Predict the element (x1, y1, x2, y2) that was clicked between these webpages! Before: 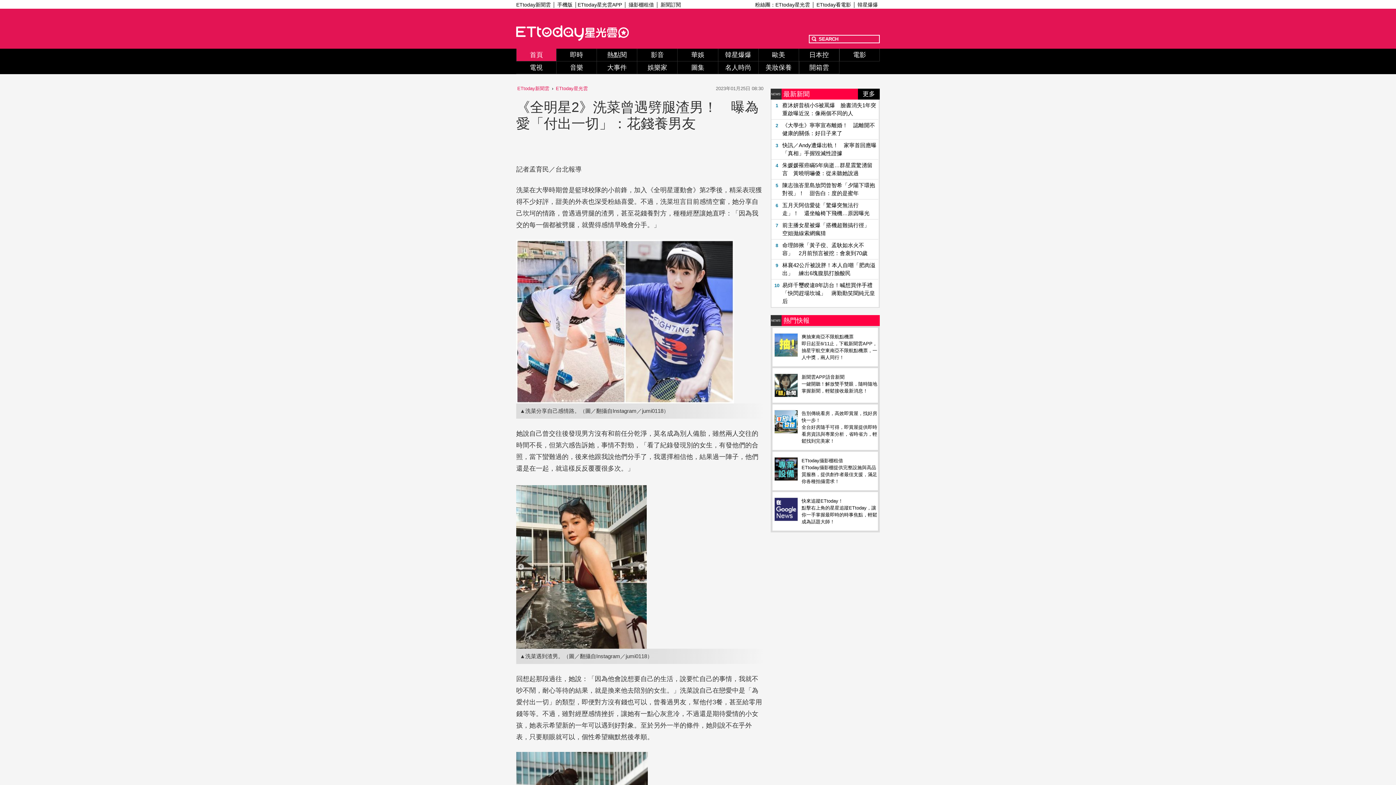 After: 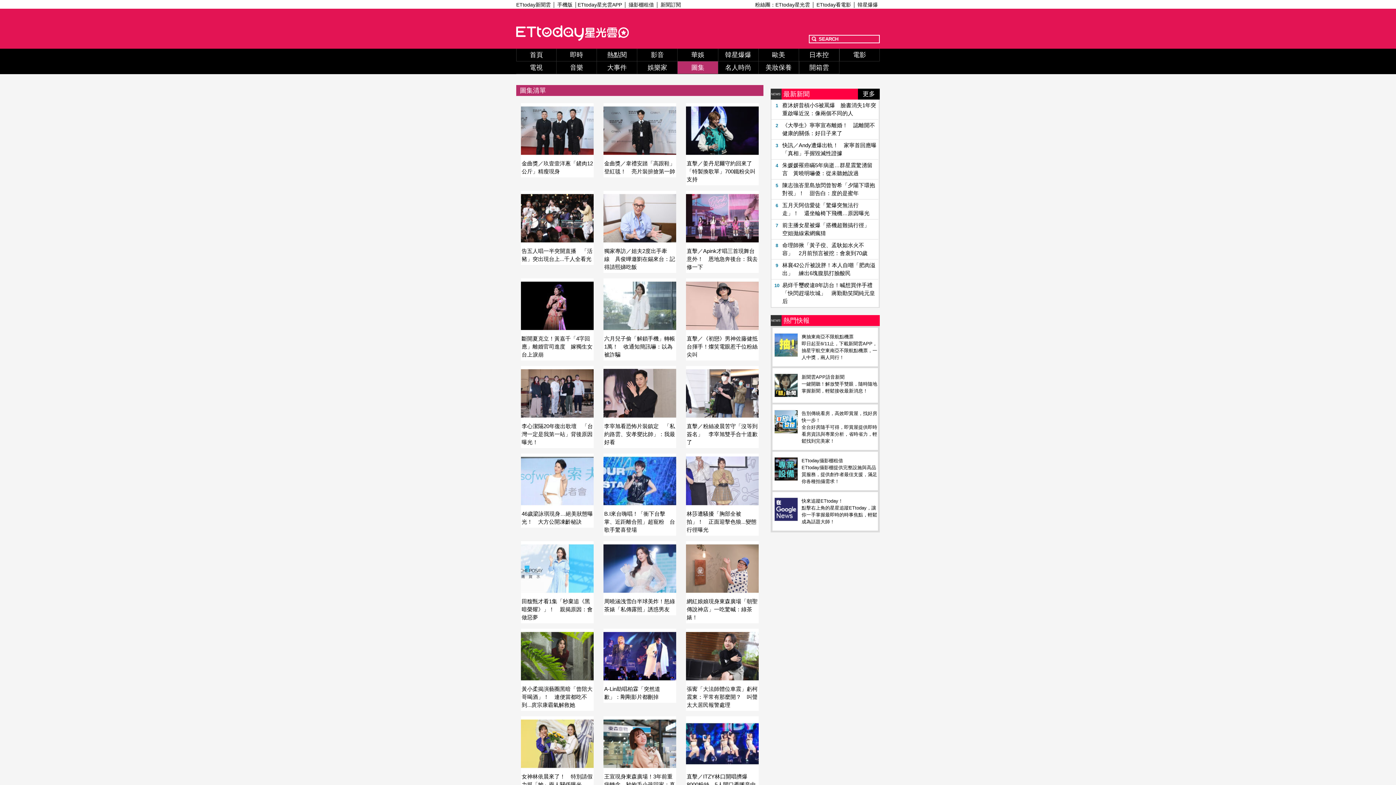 Action: label: 圖集 bbox: (677, 61, 718, 74)